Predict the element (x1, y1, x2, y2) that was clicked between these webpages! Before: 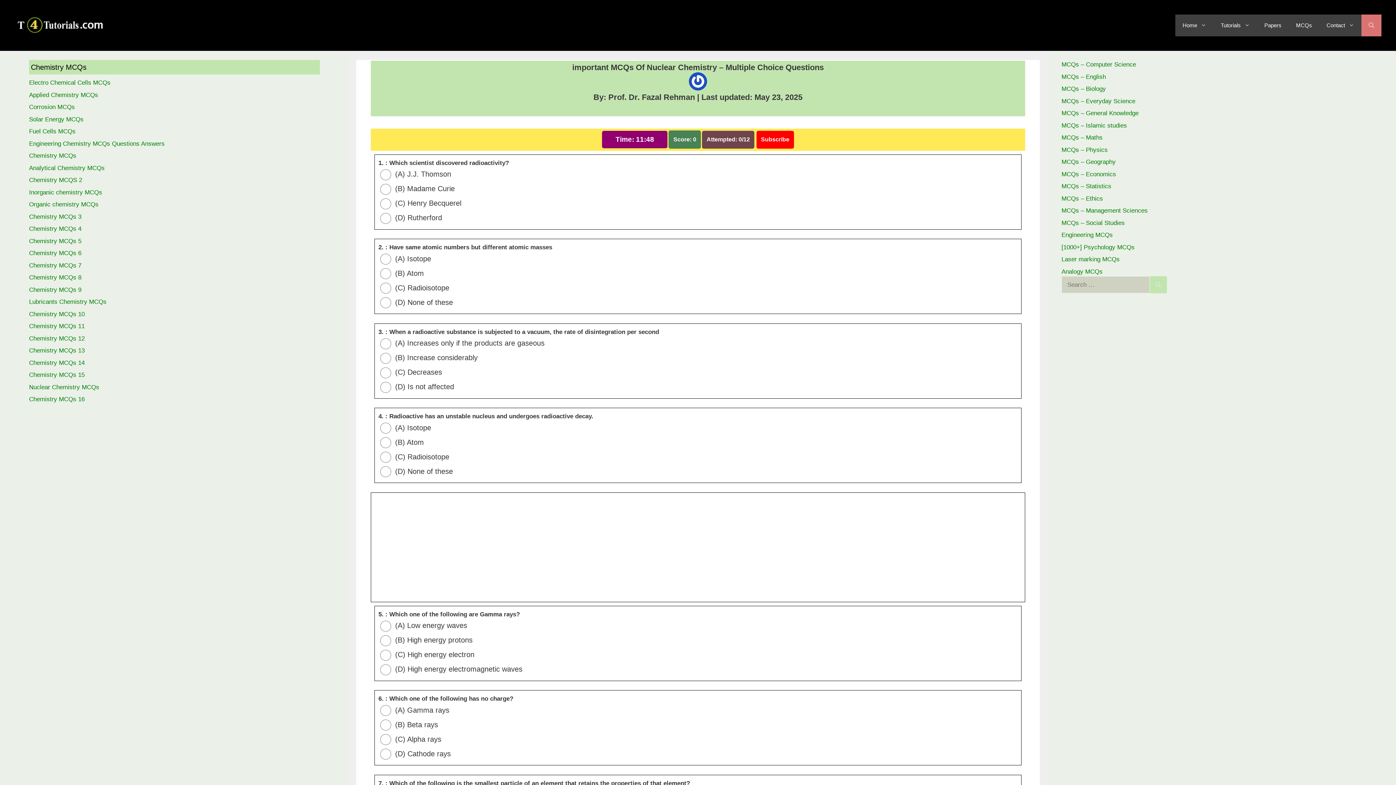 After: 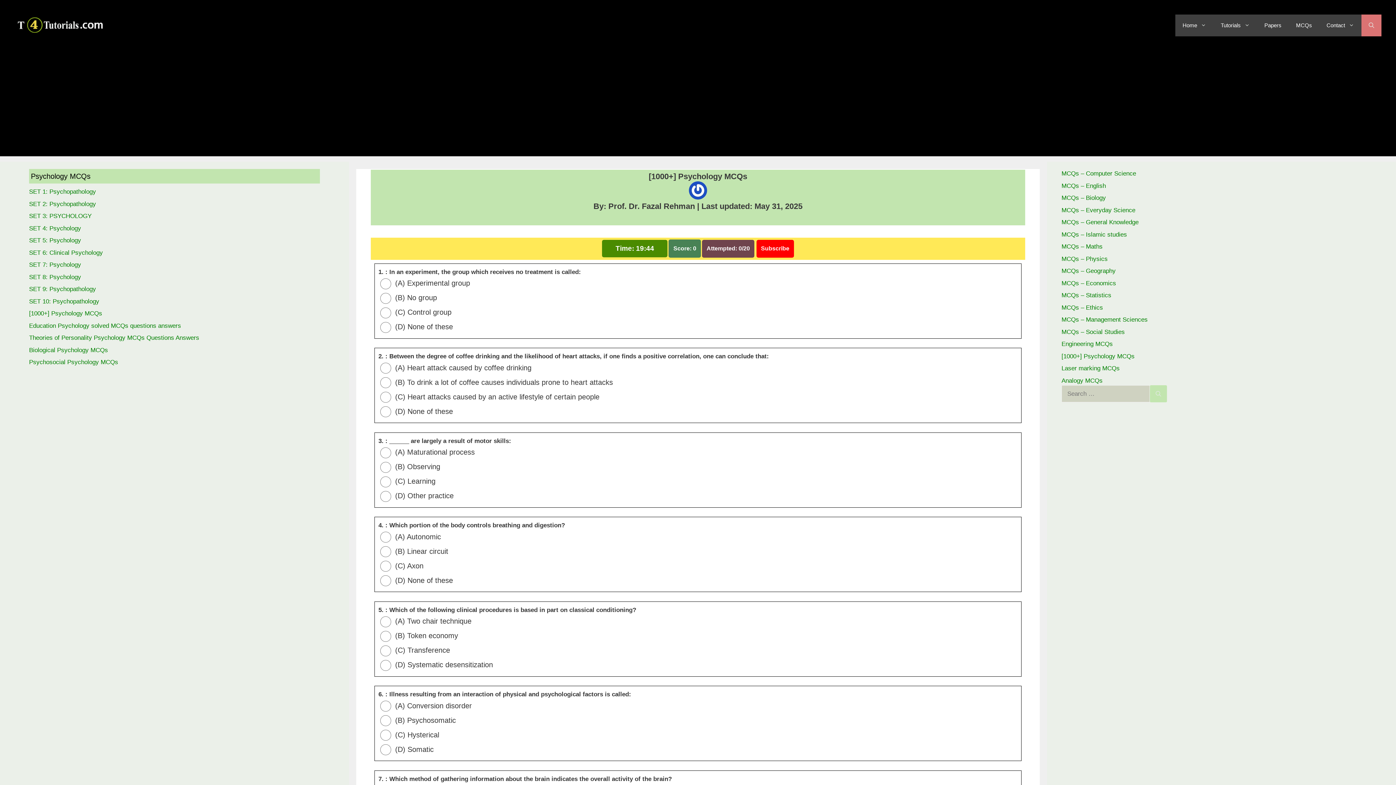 Action: bbox: (1061, 243, 1134, 250) label: [1000+] Psychology MCQs